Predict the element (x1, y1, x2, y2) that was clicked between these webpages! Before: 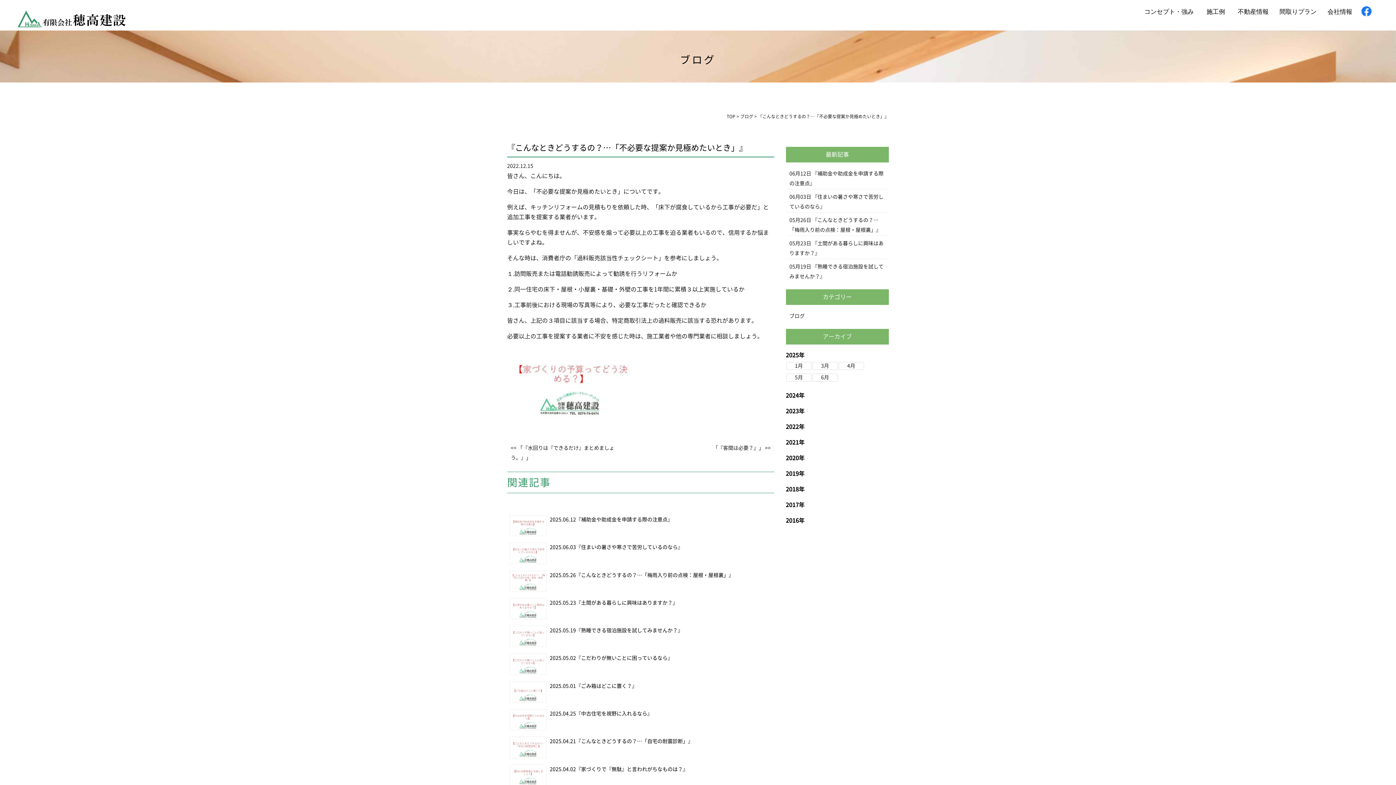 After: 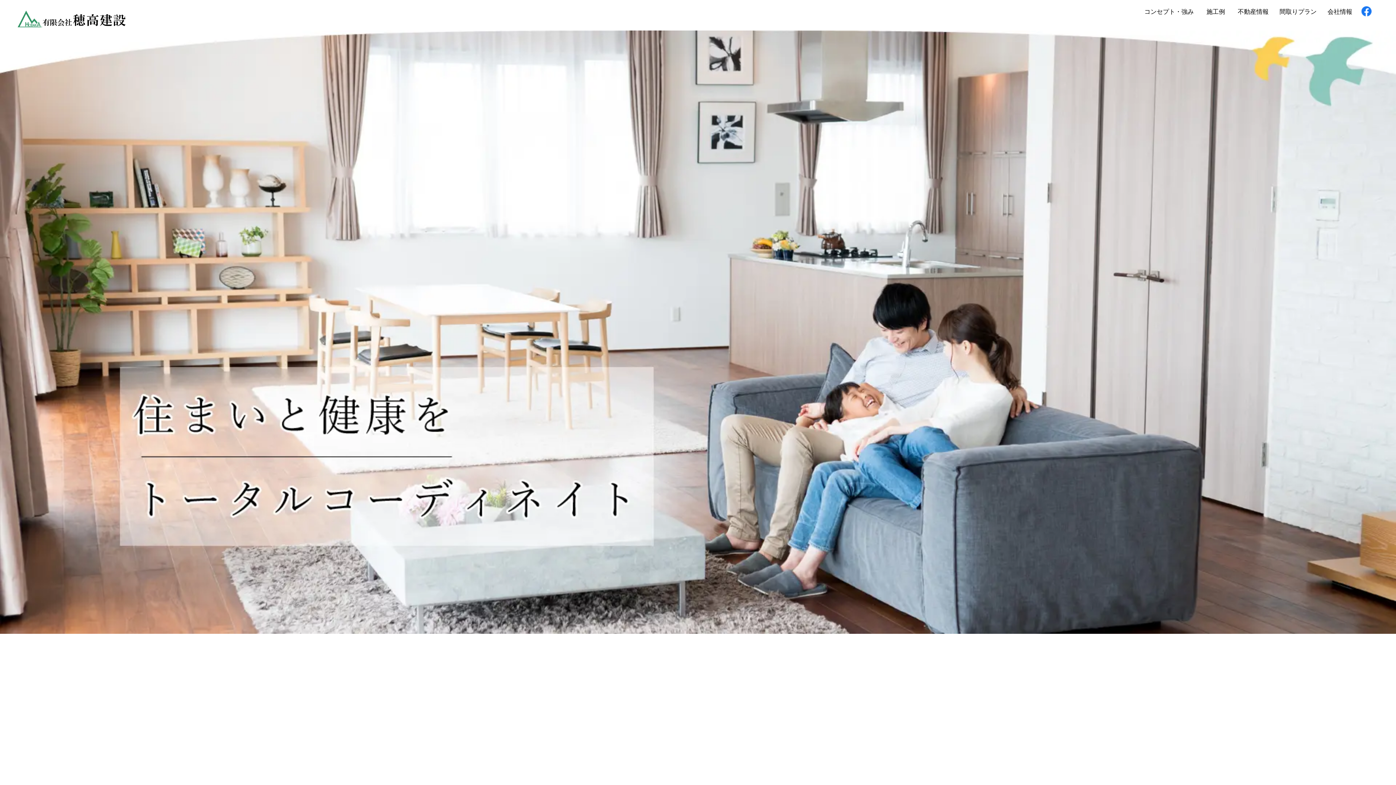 Action: bbox: (17, 22, 126, 28)